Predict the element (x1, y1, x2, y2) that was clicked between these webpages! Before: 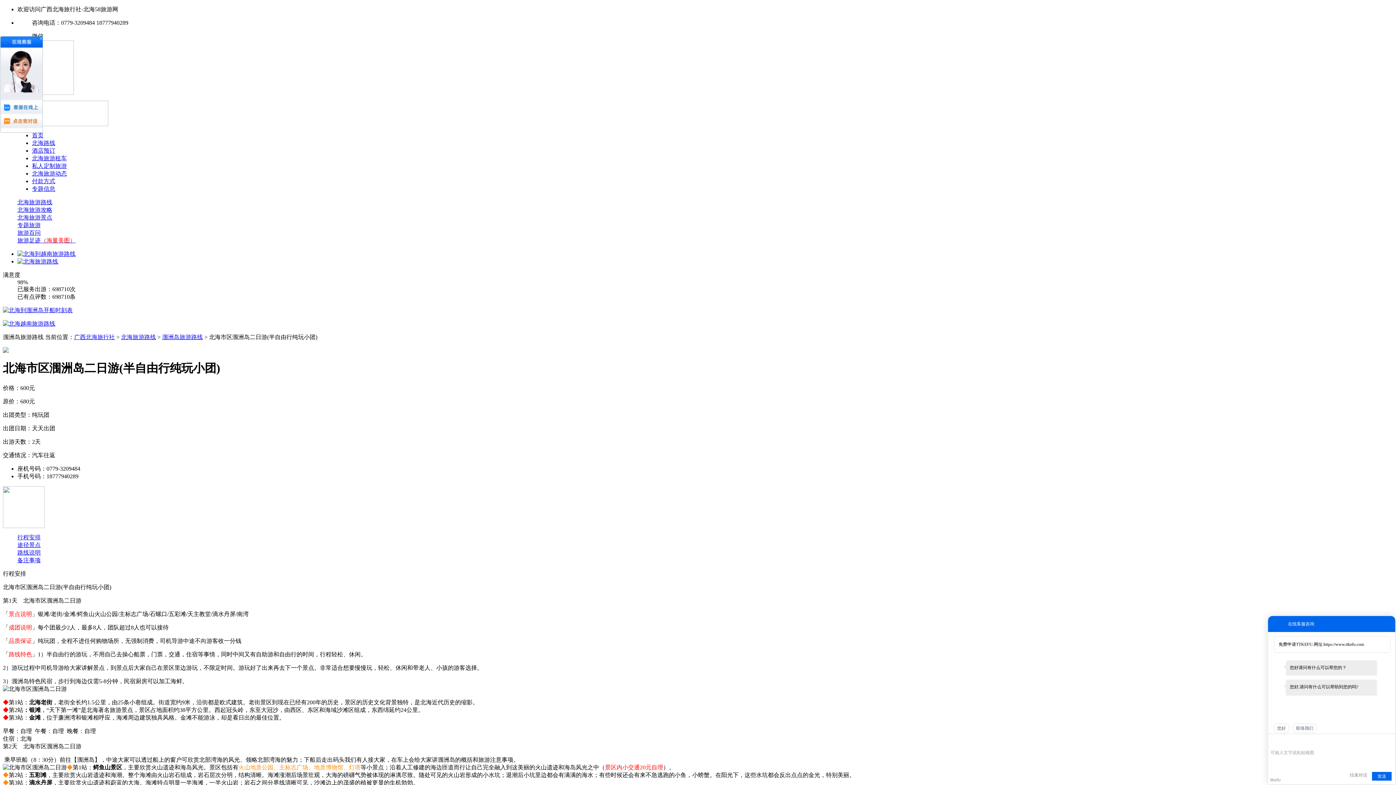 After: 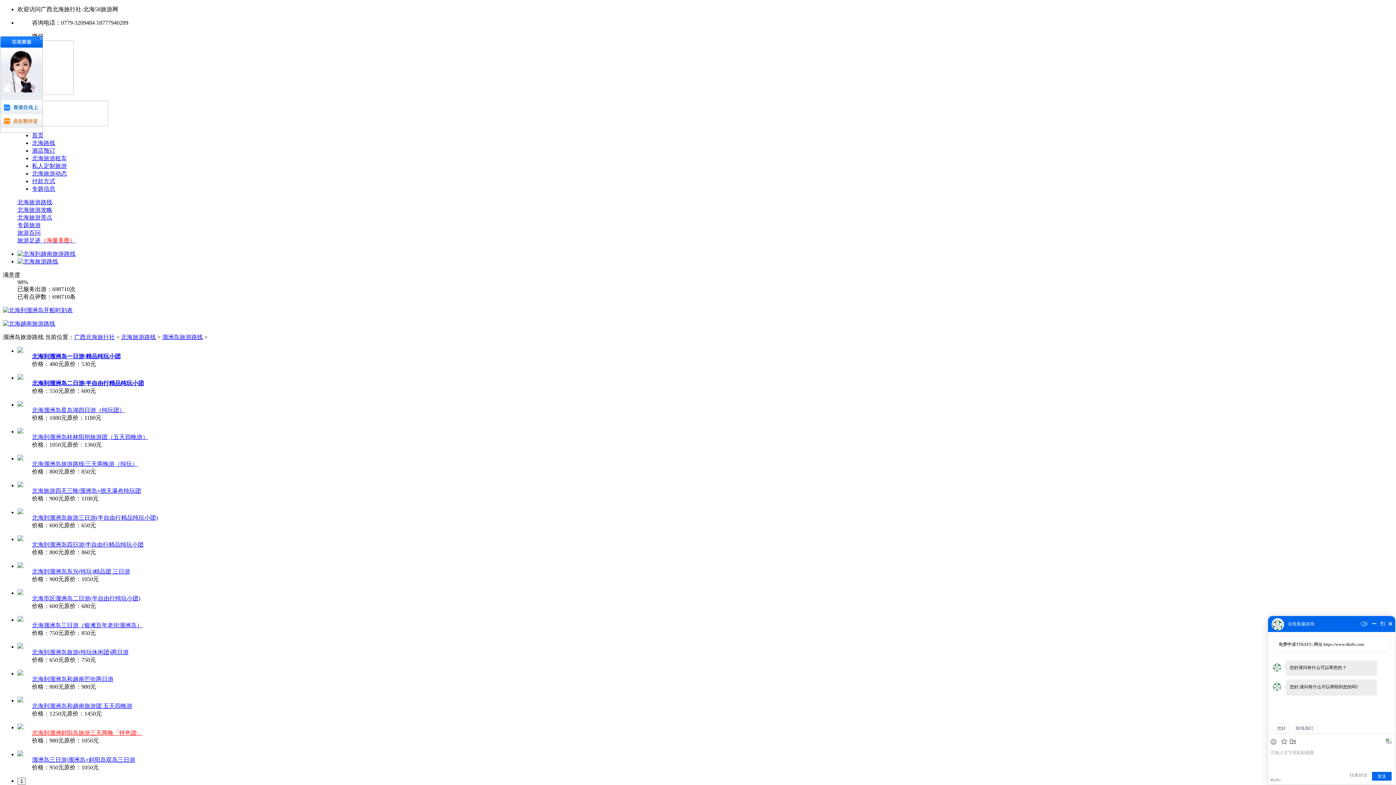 Action: label: 涠洲岛旅游路线 bbox: (162, 334, 202, 340)